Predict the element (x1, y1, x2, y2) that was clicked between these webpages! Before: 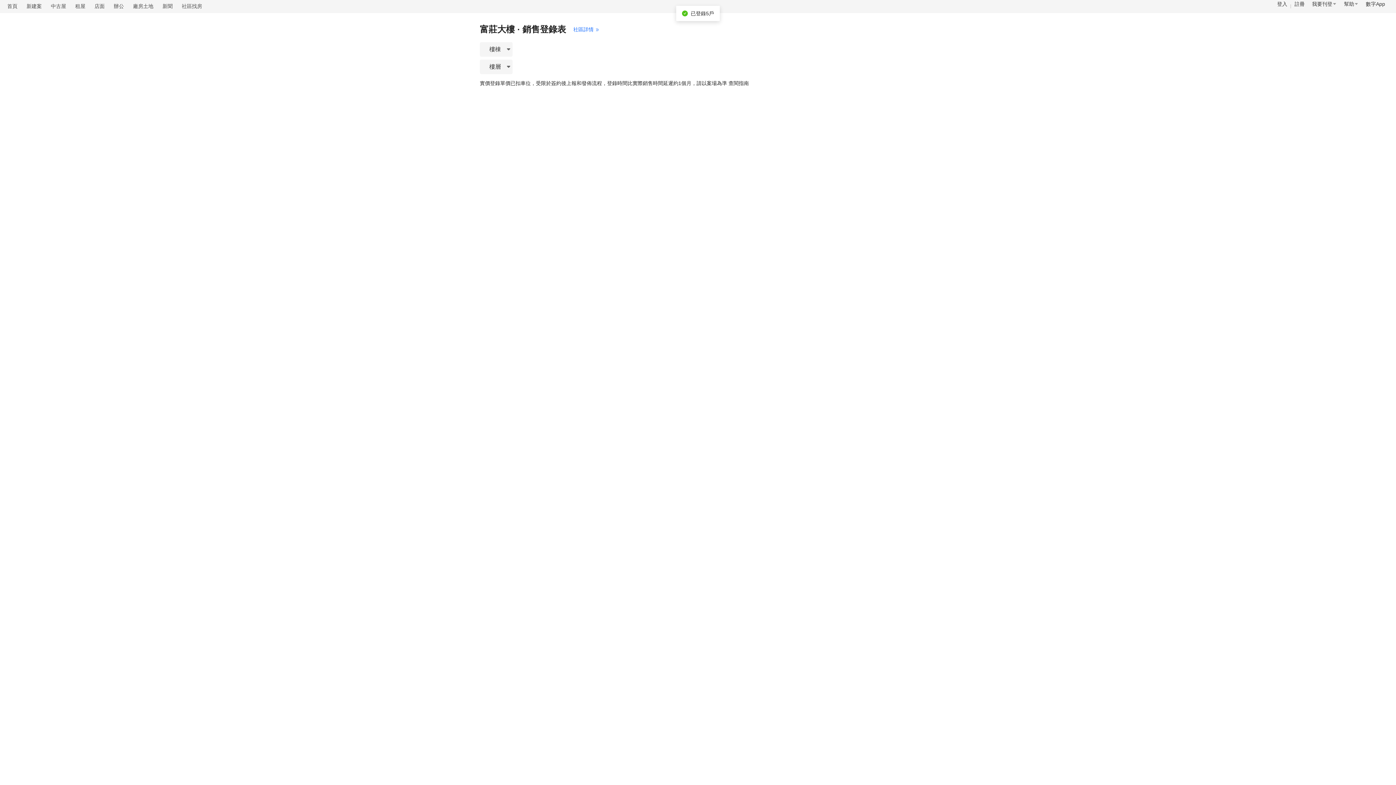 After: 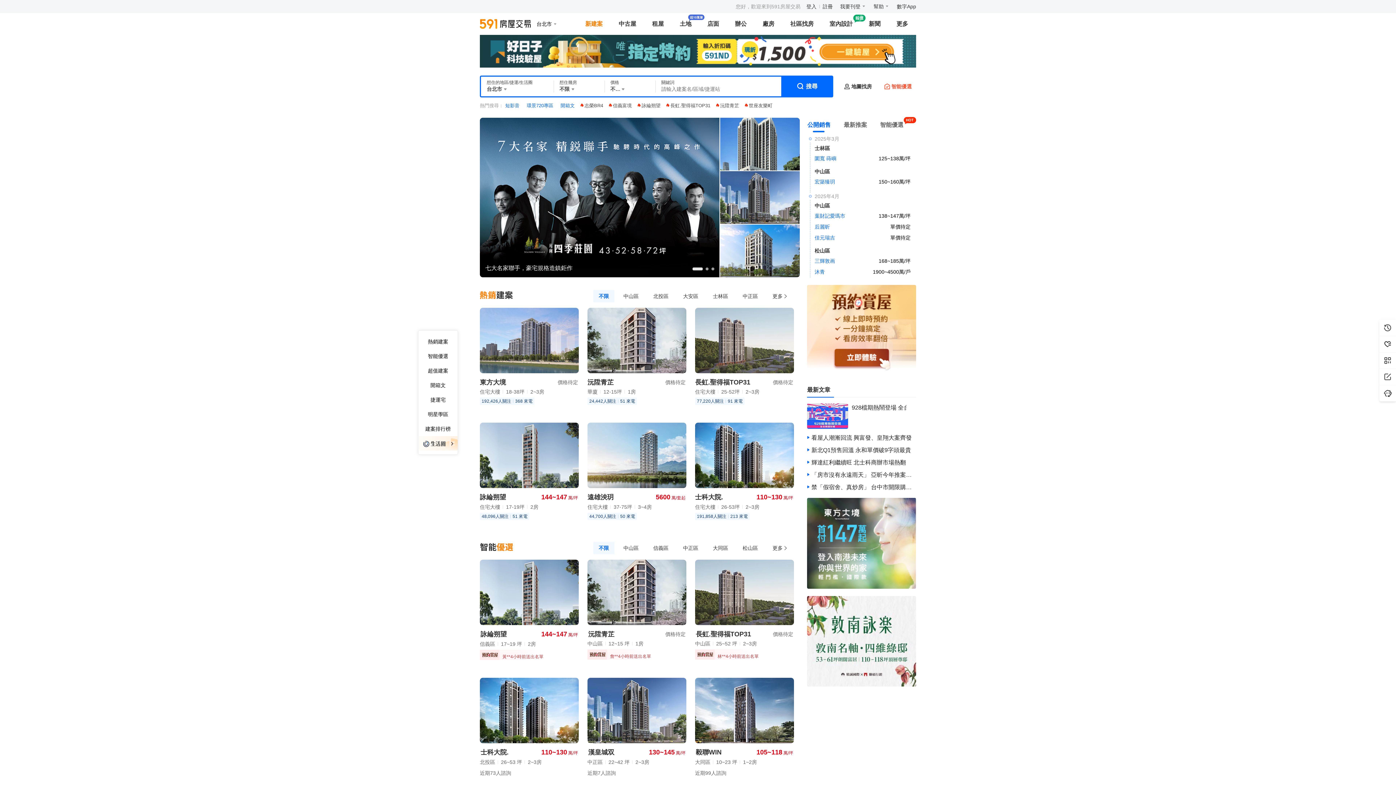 Action: label: 新建案 bbox: (26, 3, 41, 9)